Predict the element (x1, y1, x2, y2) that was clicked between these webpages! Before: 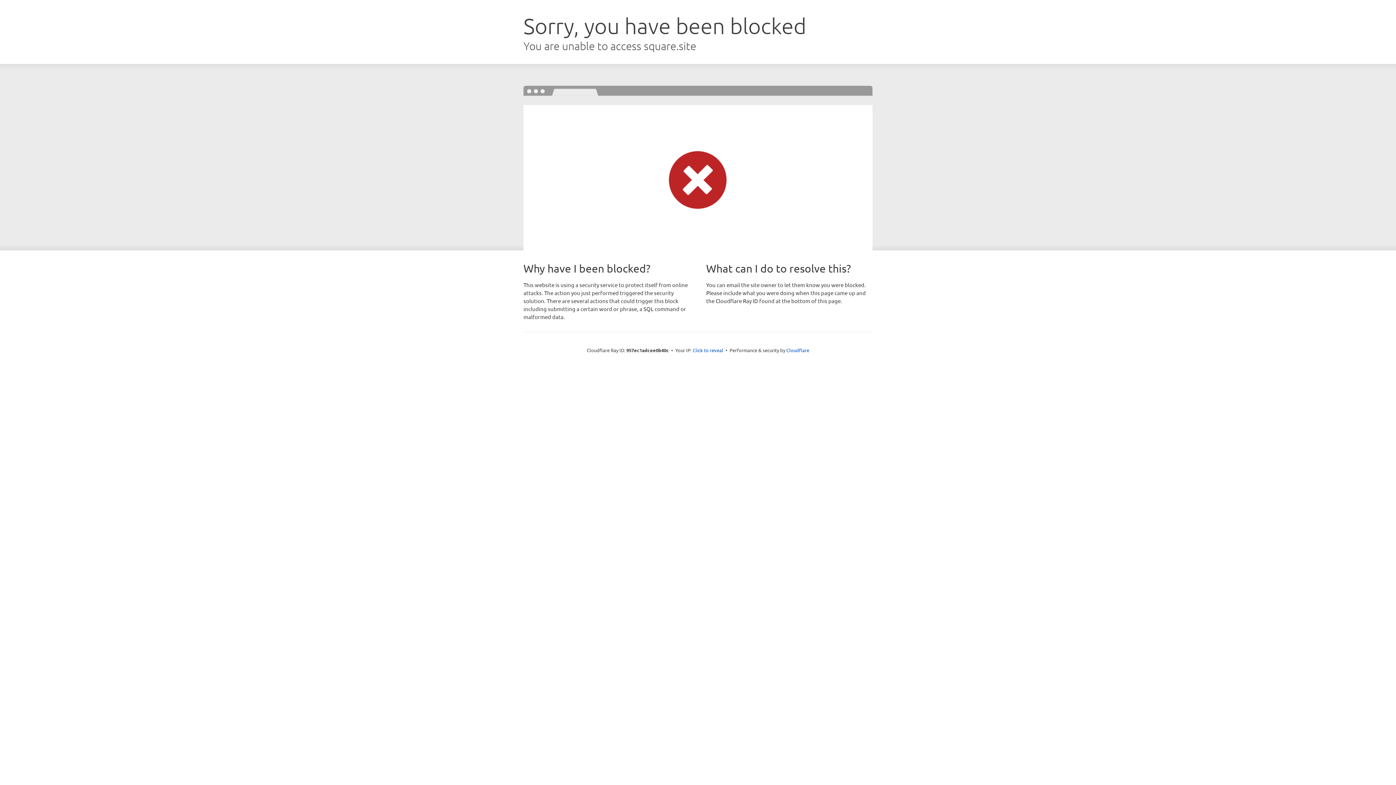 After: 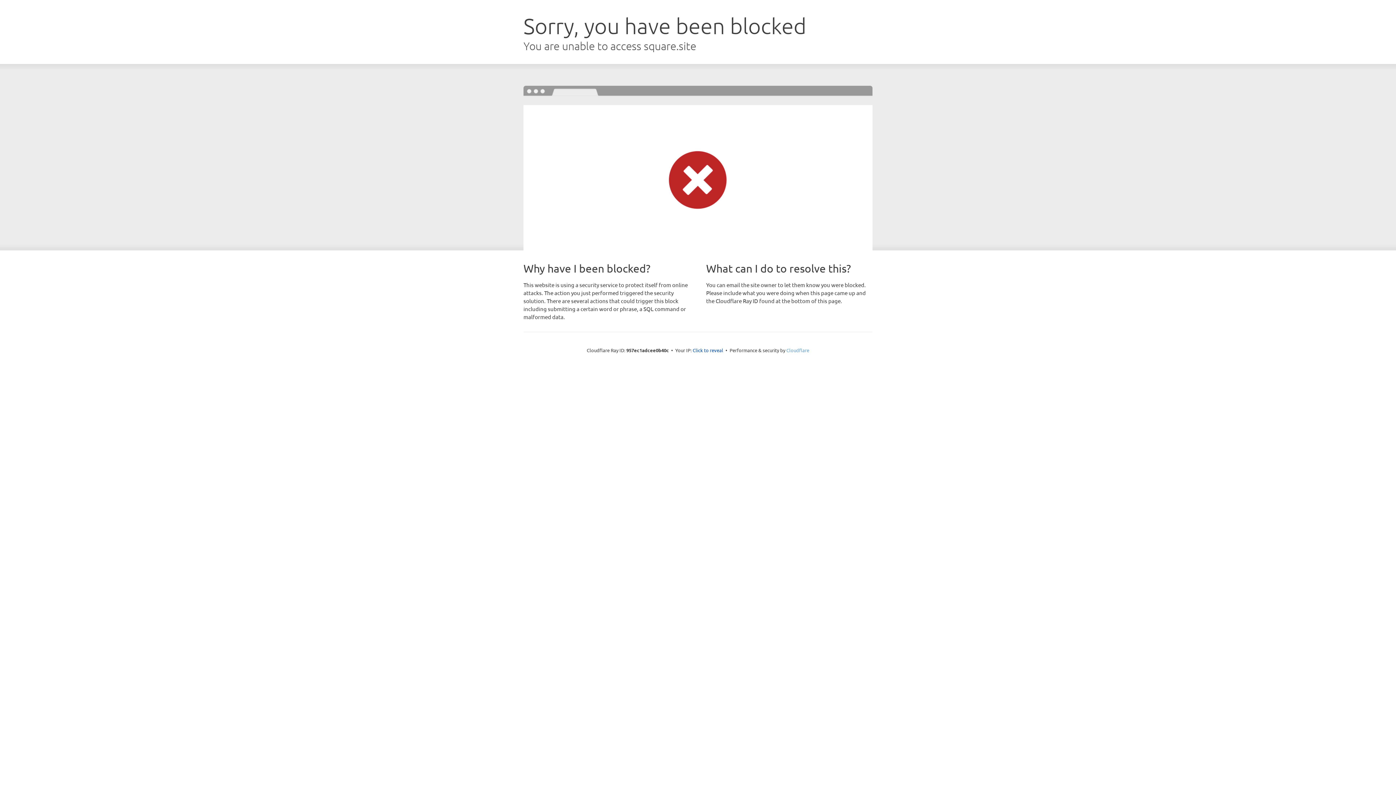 Action: bbox: (786, 347, 809, 353) label: Cloudflare